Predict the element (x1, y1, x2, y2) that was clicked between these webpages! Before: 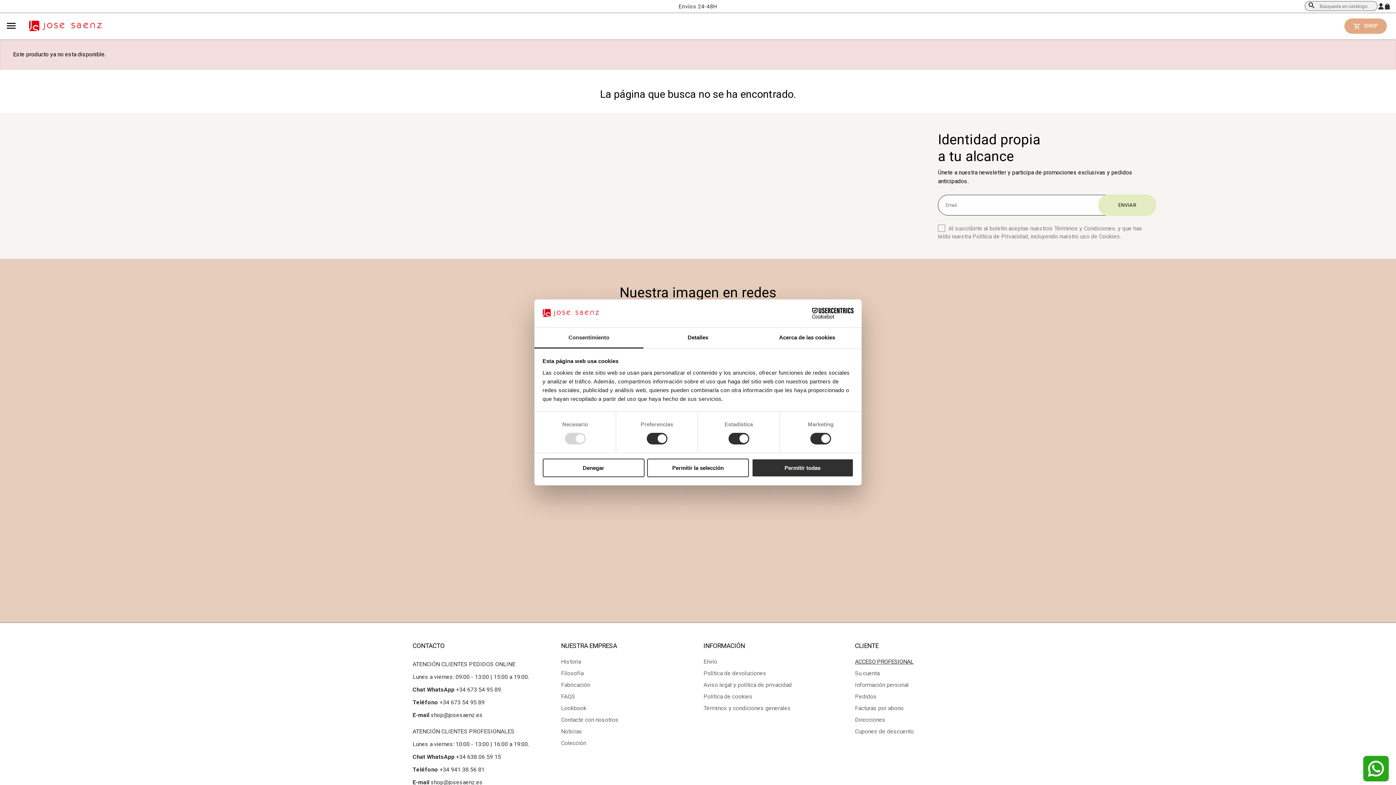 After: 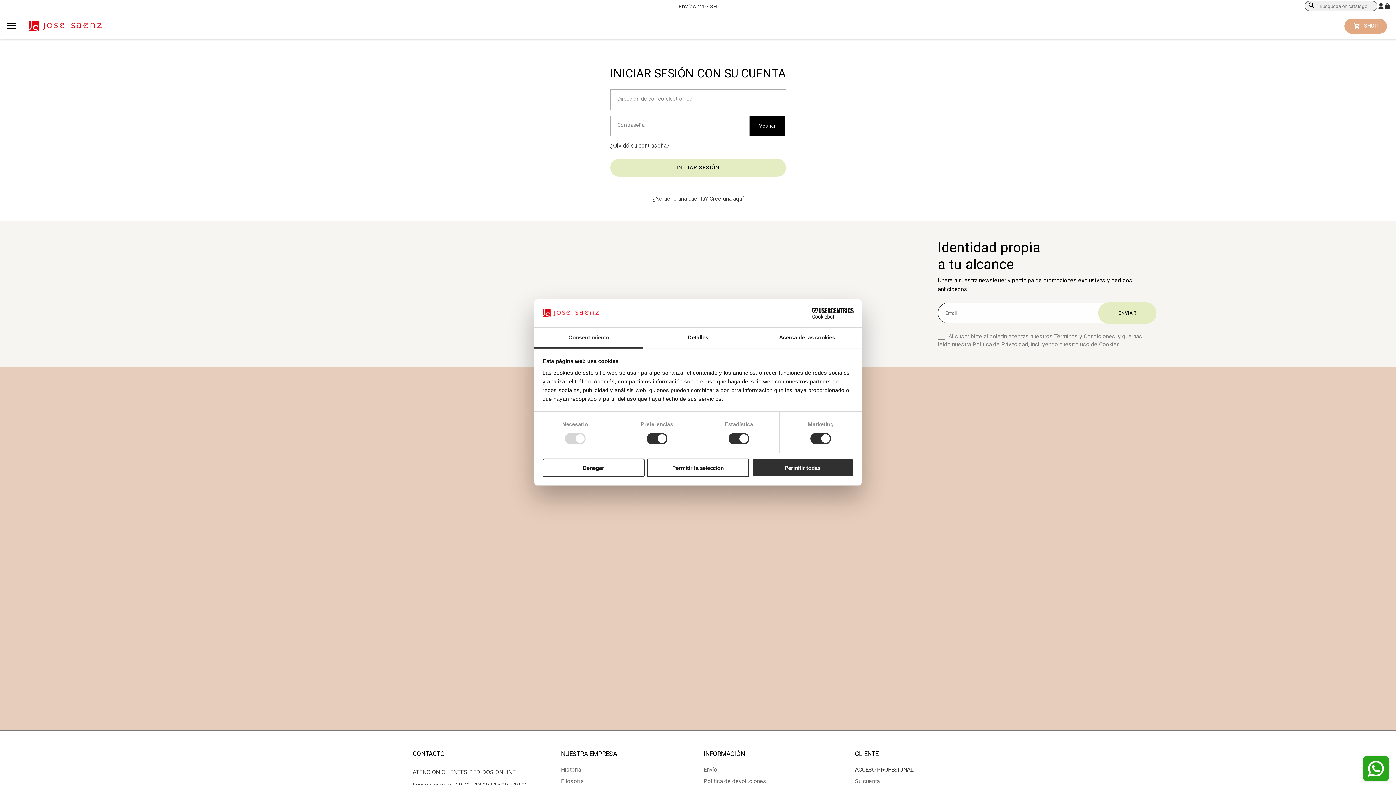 Action: label: Pedidos bbox: (855, 693, 877, 700)